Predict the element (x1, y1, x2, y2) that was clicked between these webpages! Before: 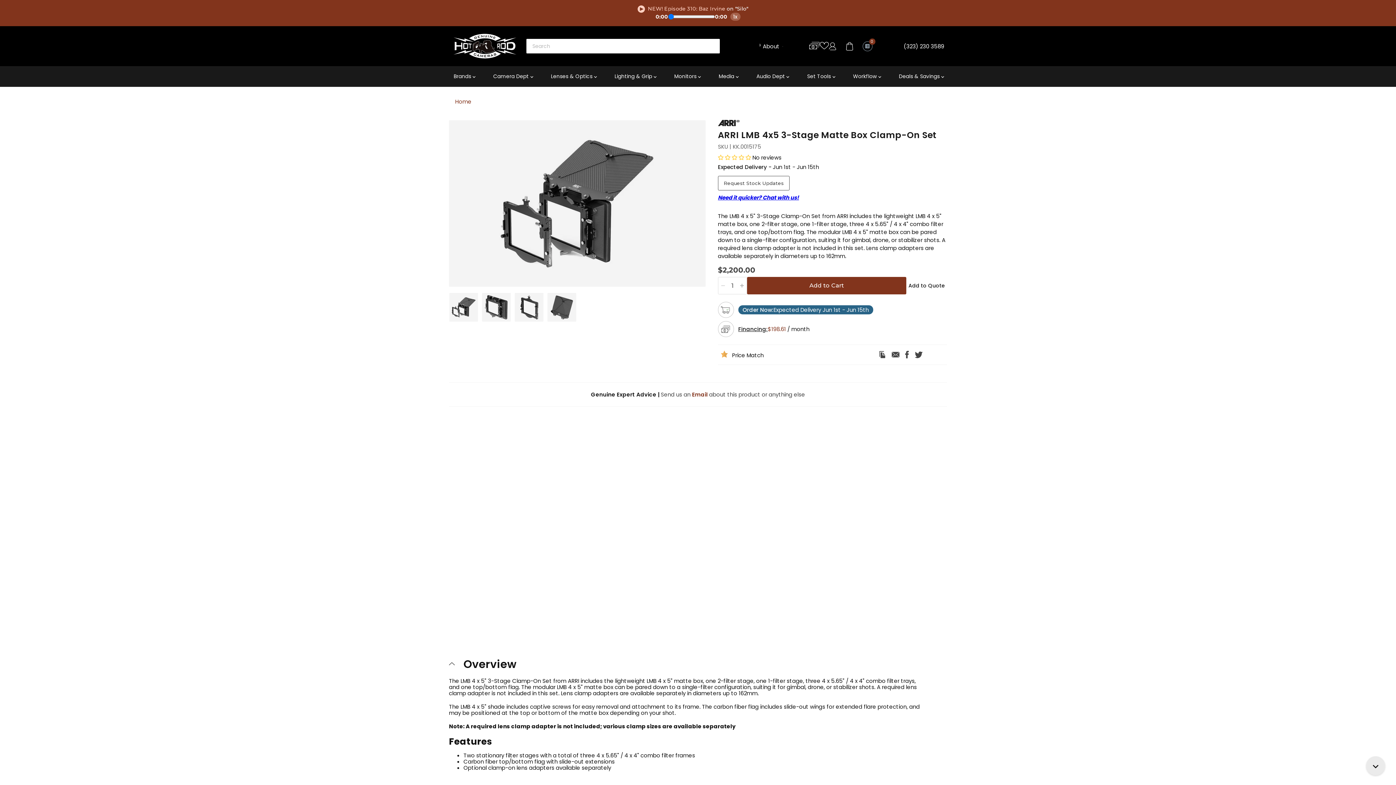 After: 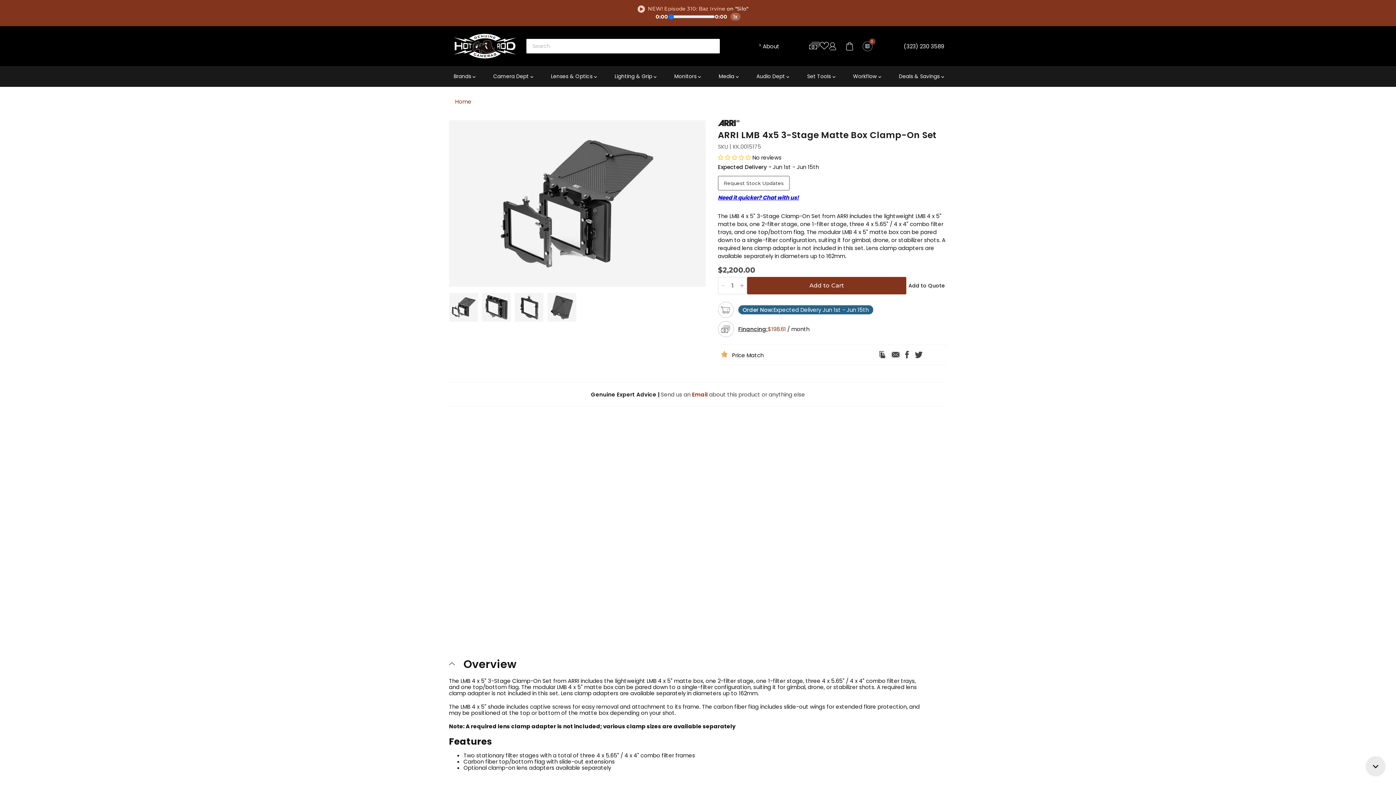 Action: bbox: (902, 350, 911, 359) label: Share on Facebook